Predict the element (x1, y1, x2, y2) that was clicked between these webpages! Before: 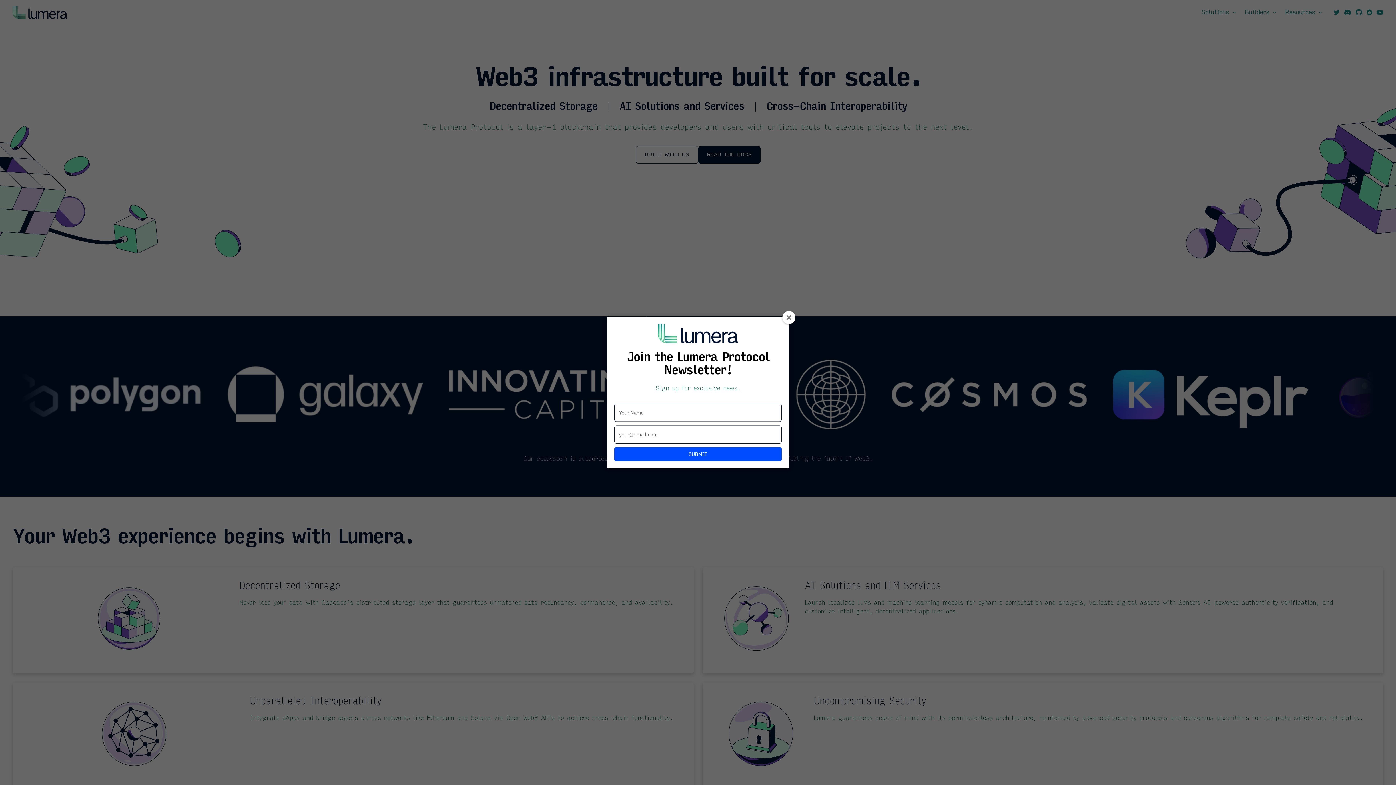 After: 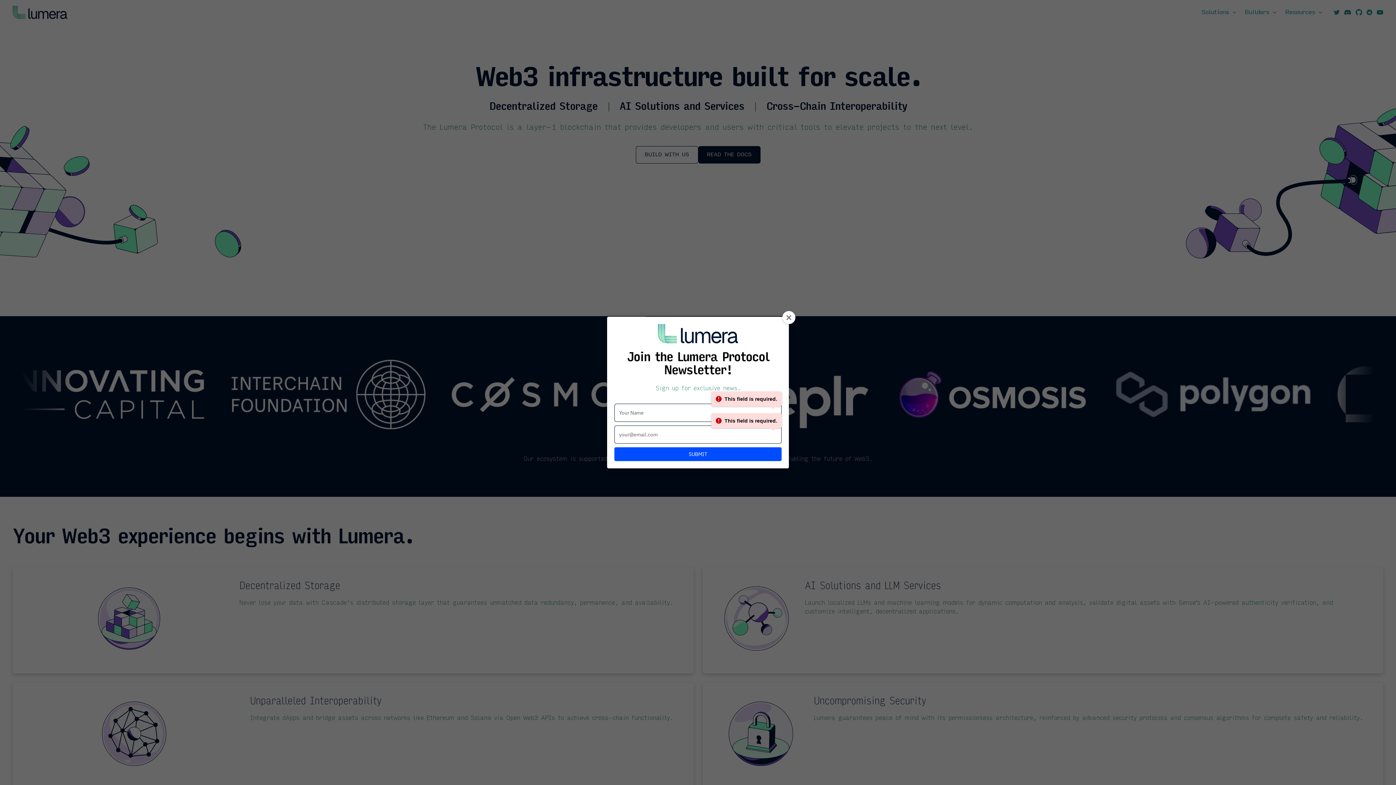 Action: label: SUBMIT bbox: (614, 447, 781, 461)